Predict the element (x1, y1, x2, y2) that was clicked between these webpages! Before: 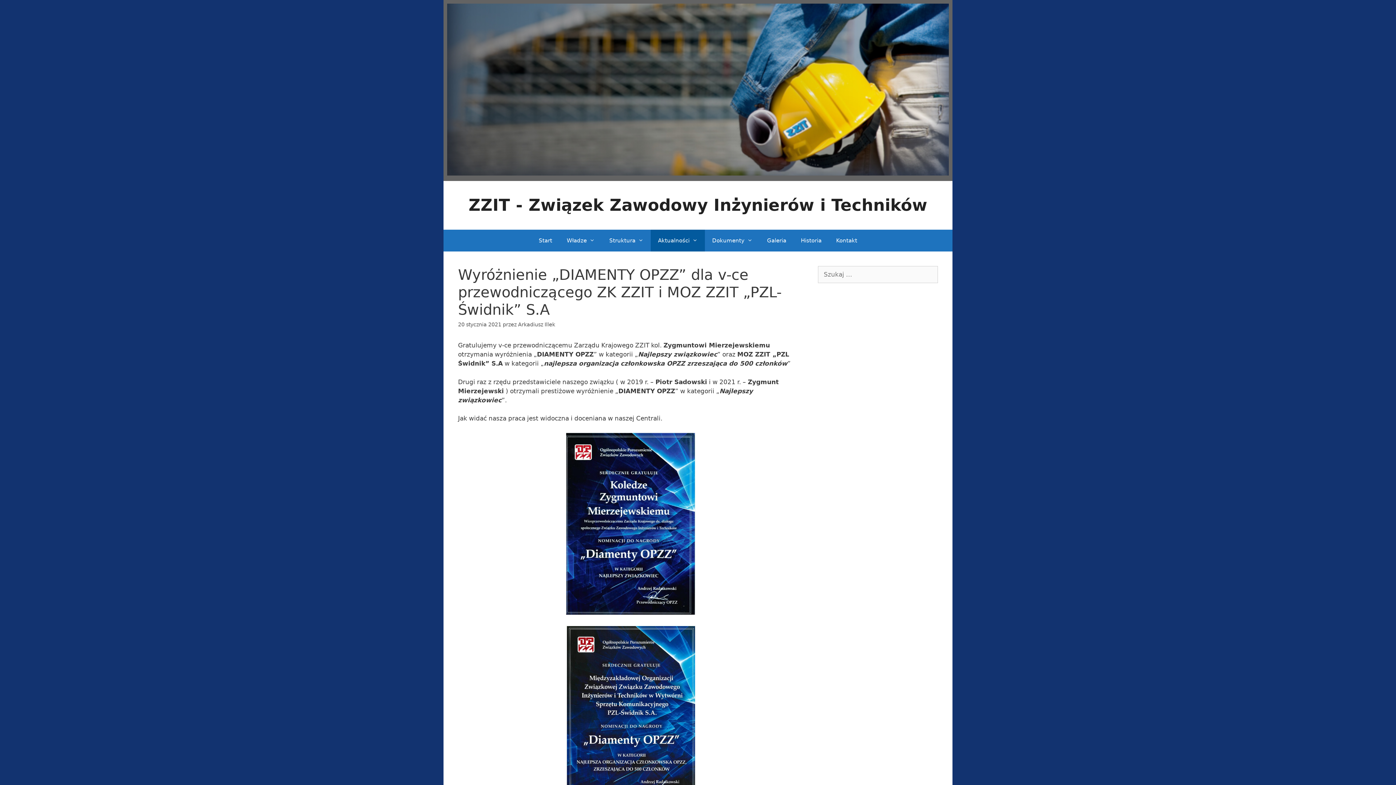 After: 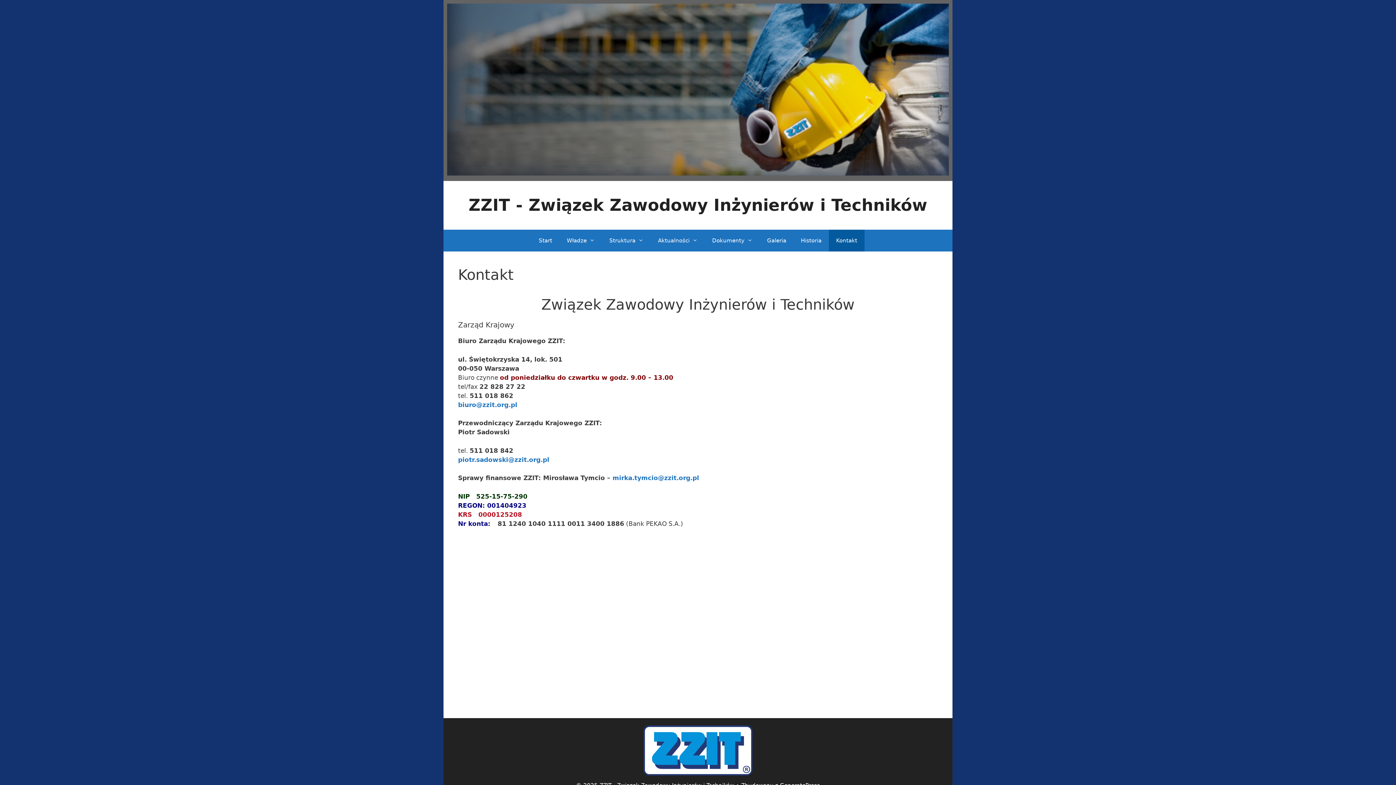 Action: label: Kontakt bbox: (829, 229, 864, 251)